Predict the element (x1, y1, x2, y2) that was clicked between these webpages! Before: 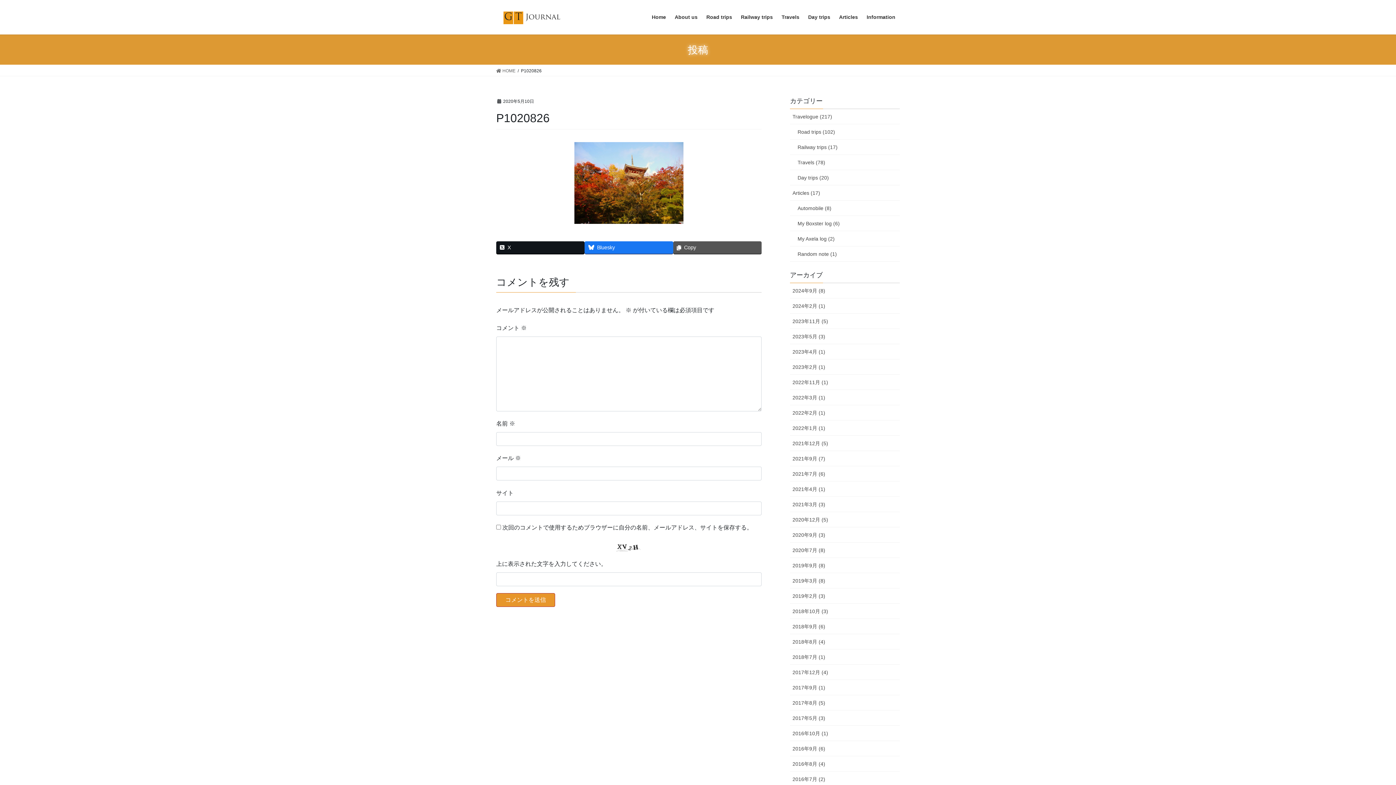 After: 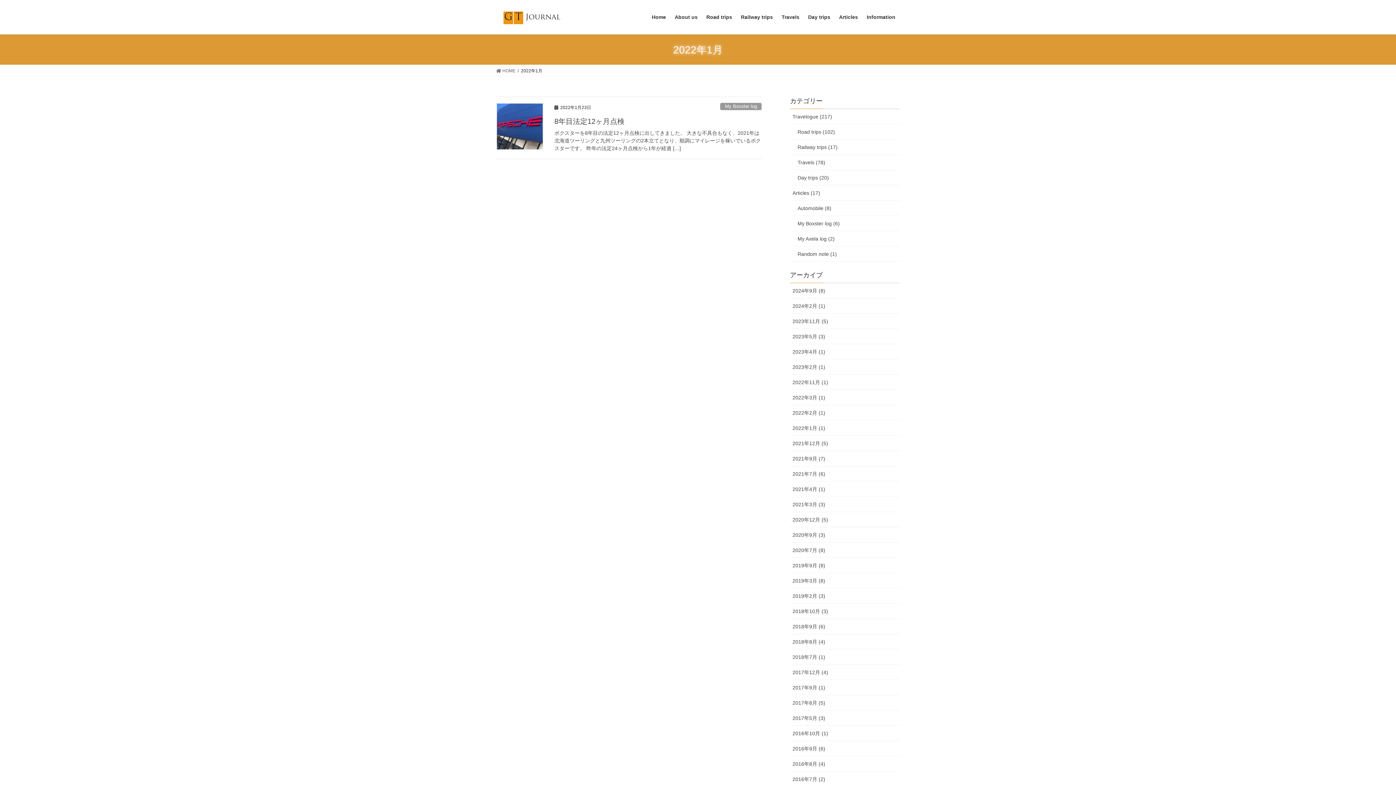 Action: bbox: (790, 420, 900, 436) label: 2022年1月 (1)